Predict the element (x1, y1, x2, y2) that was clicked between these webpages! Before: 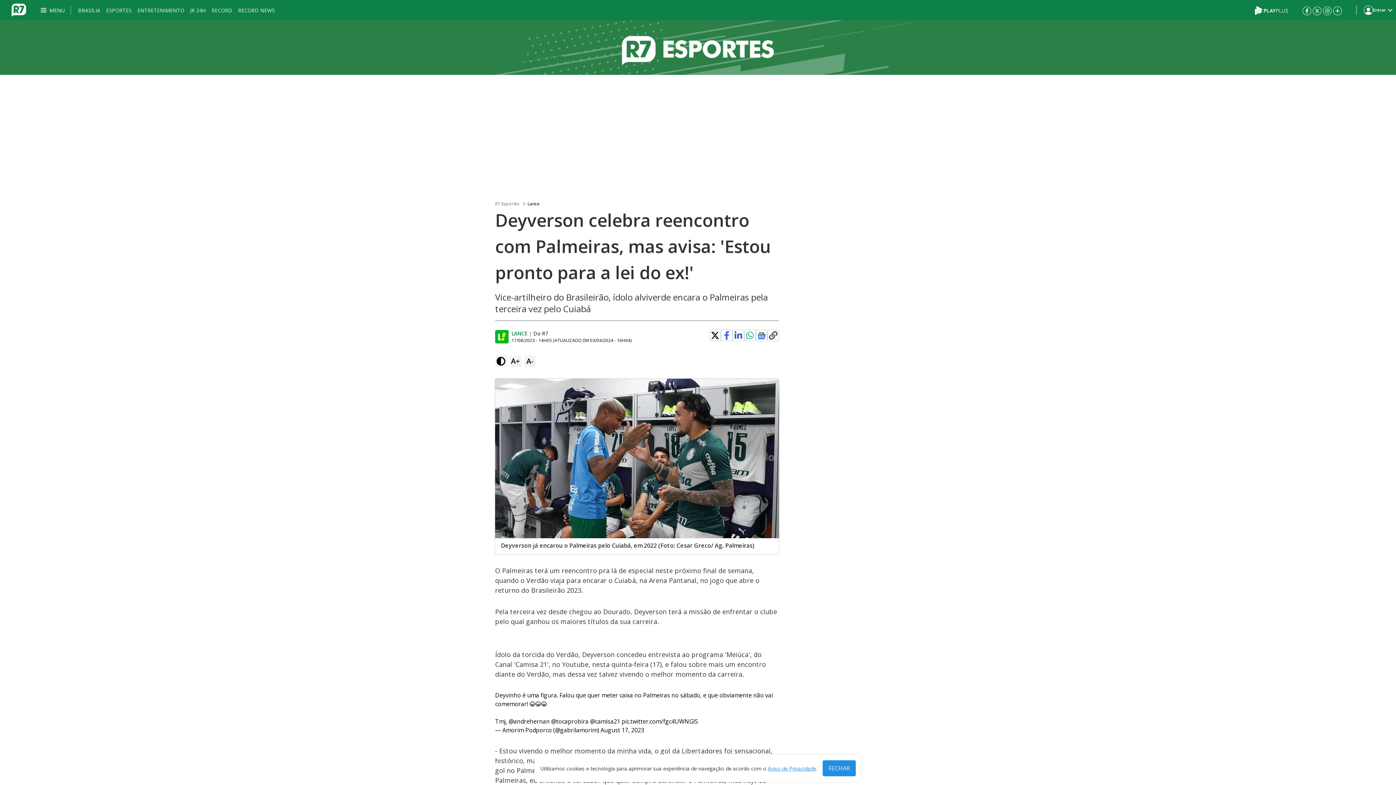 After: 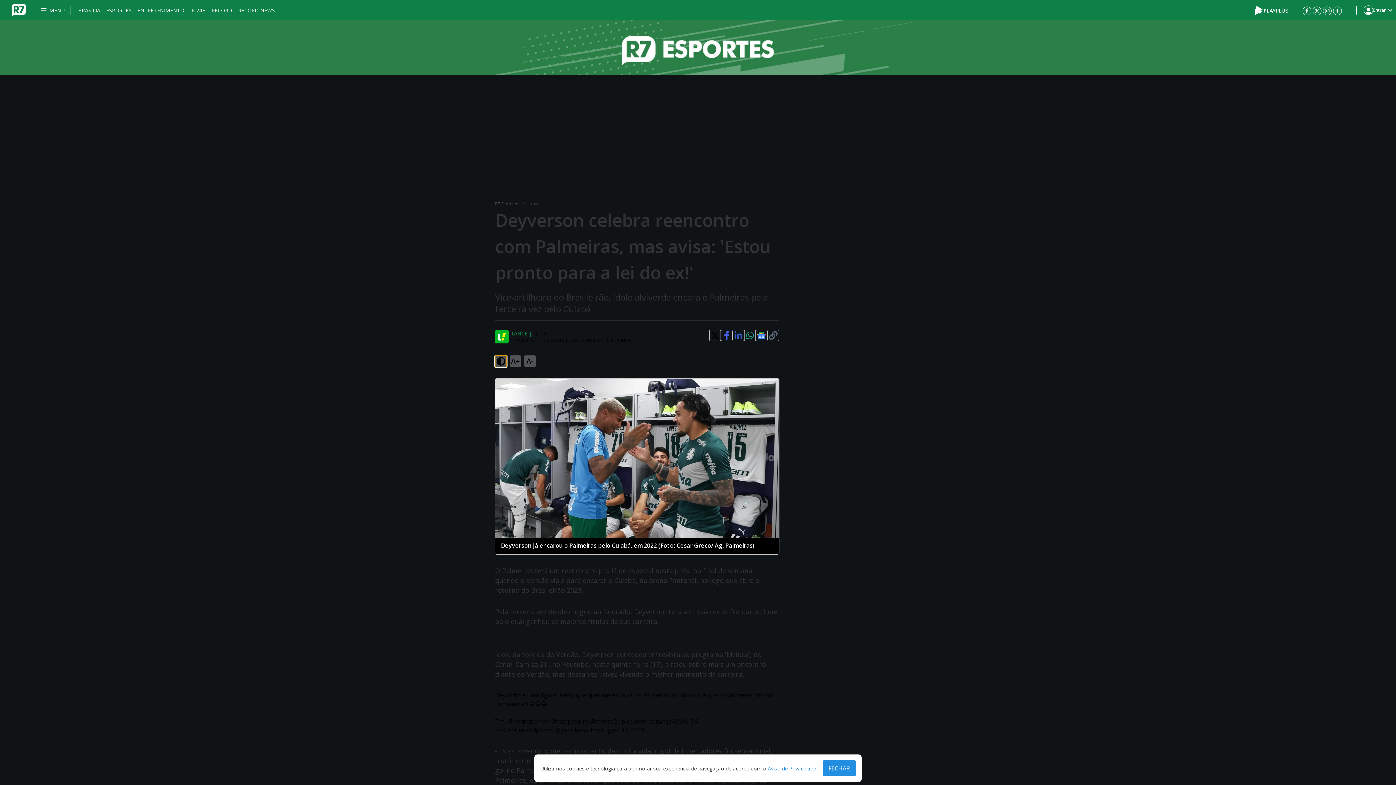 Action: bbox: (495, 355, 506, 367)